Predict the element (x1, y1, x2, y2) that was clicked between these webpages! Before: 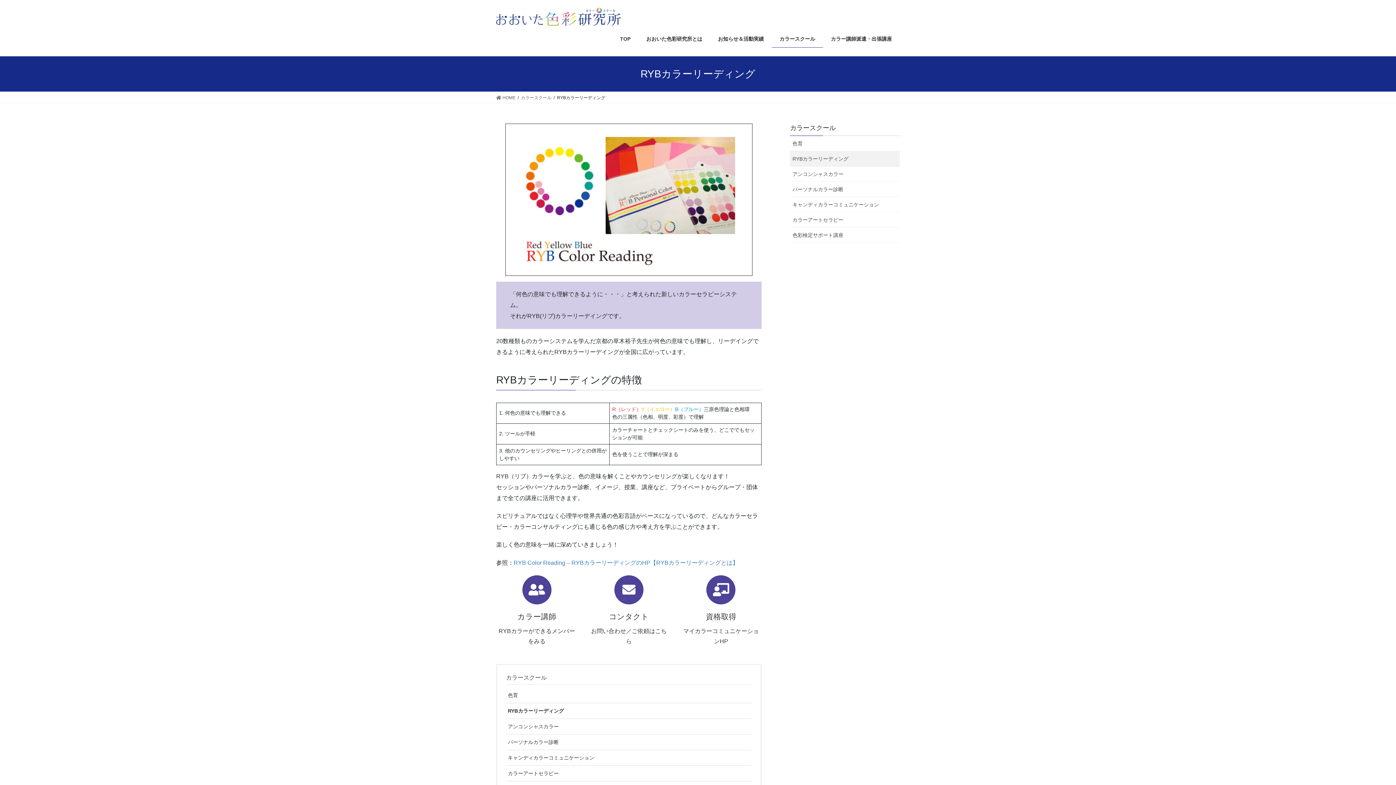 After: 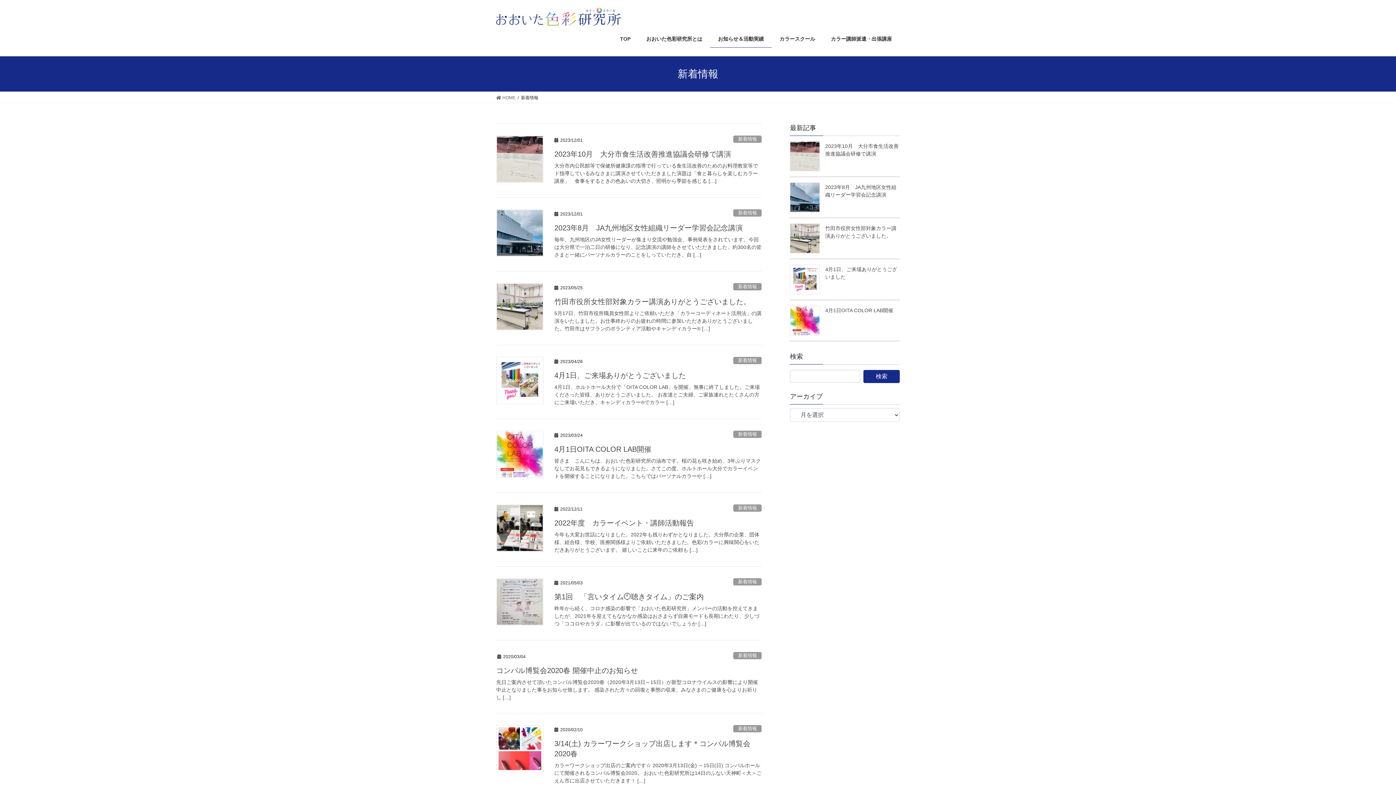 Action: label: お知らせ＆活動実績 bbox: (710, 30, 771, 47)